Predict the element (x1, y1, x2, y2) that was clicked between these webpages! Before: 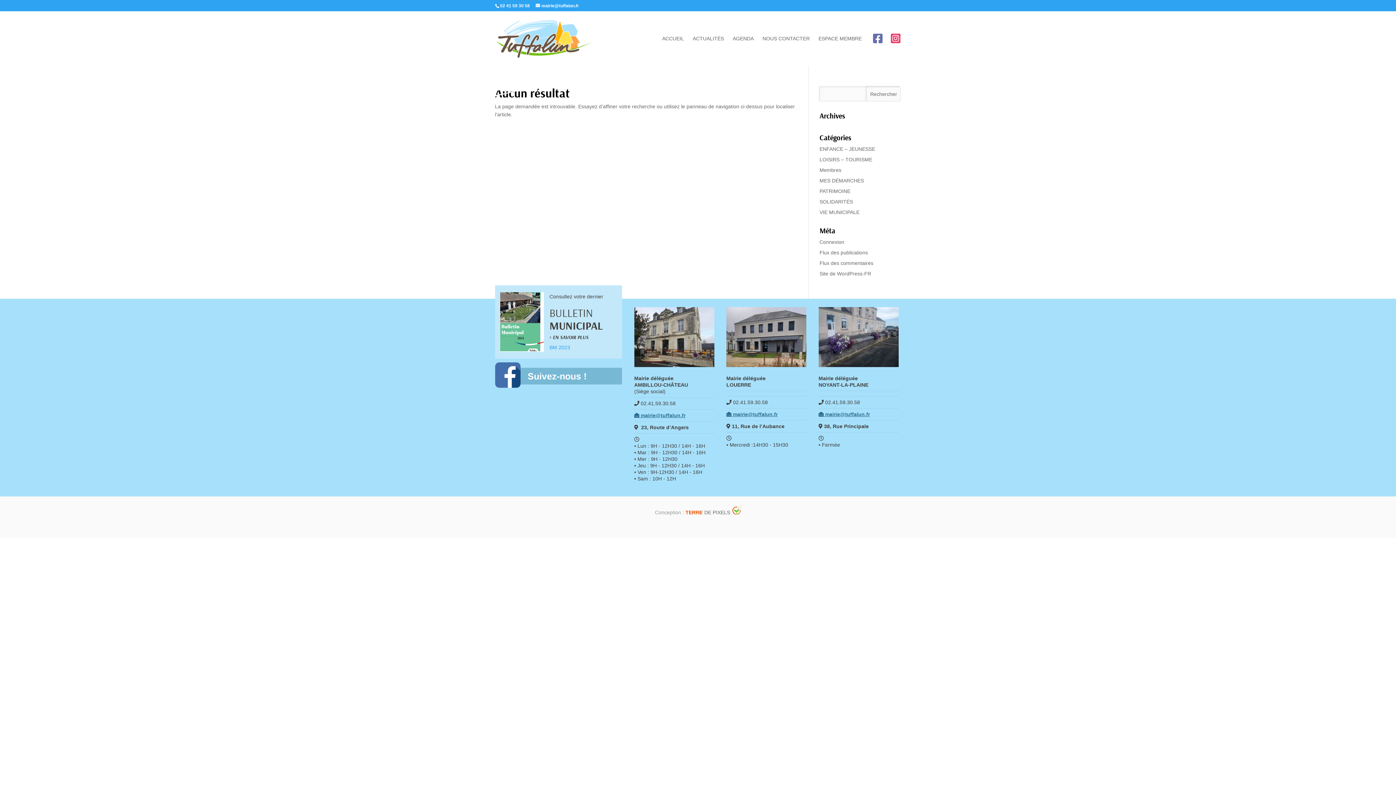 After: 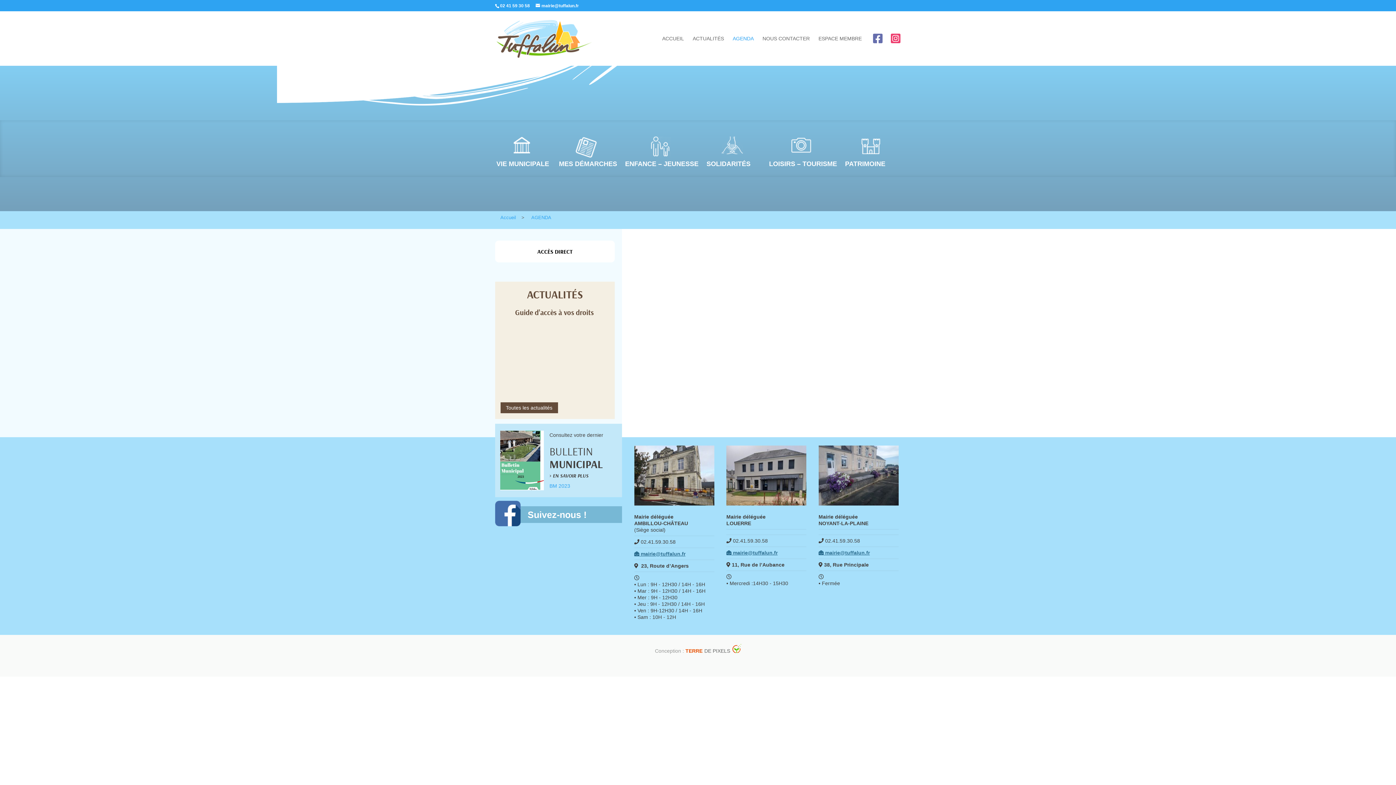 Action: bbox: (729, 20, 757, 56) label: AGENDA